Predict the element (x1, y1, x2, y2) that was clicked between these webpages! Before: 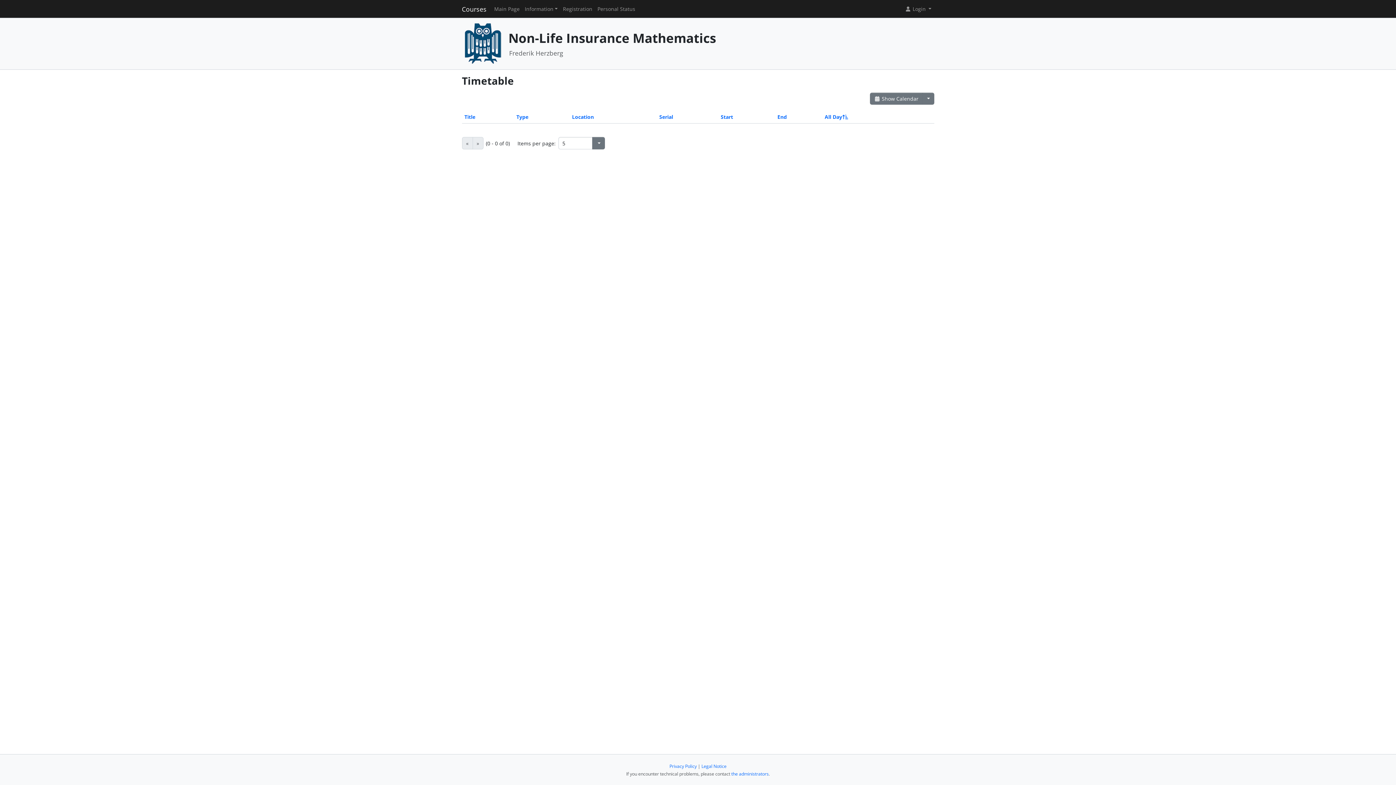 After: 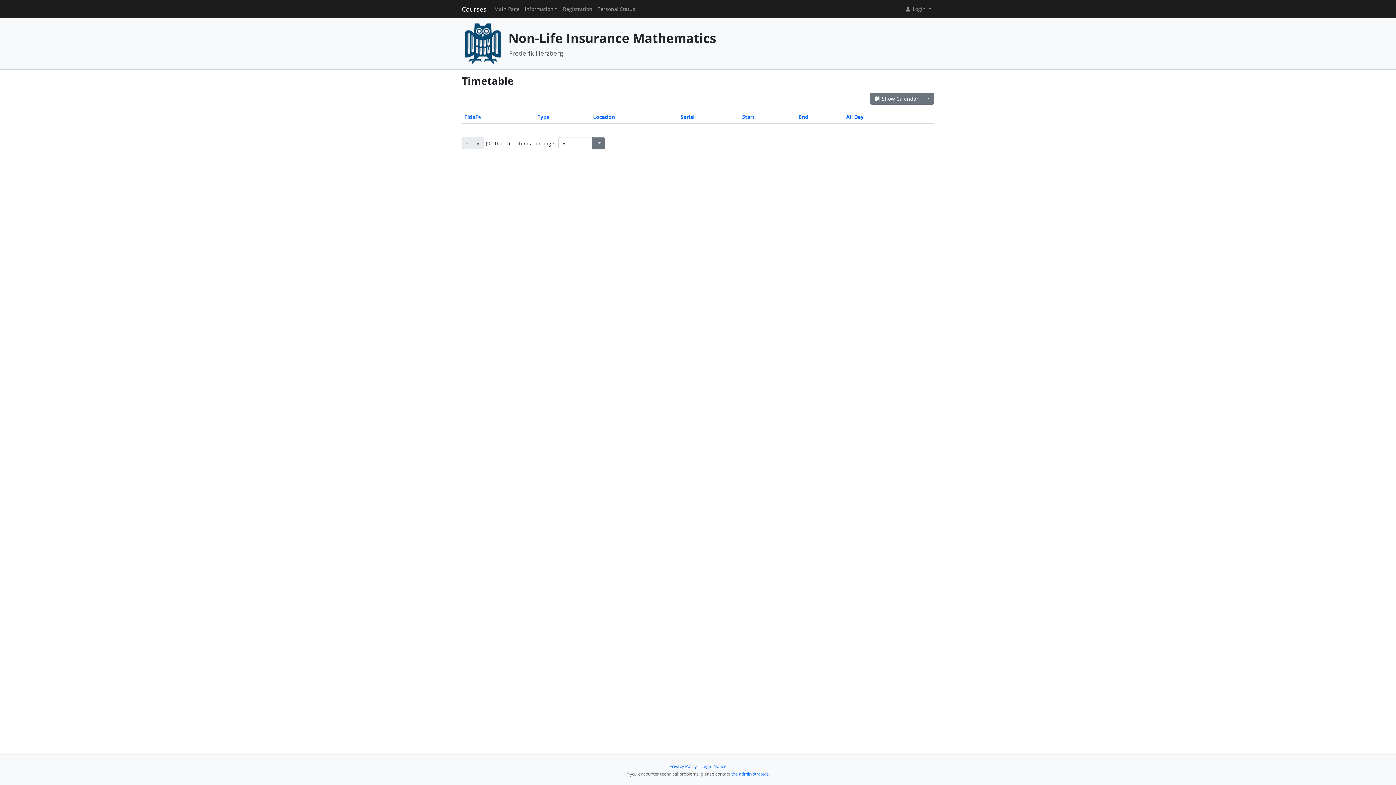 Action: bbox: (464, 113, 475, 120) label: Title